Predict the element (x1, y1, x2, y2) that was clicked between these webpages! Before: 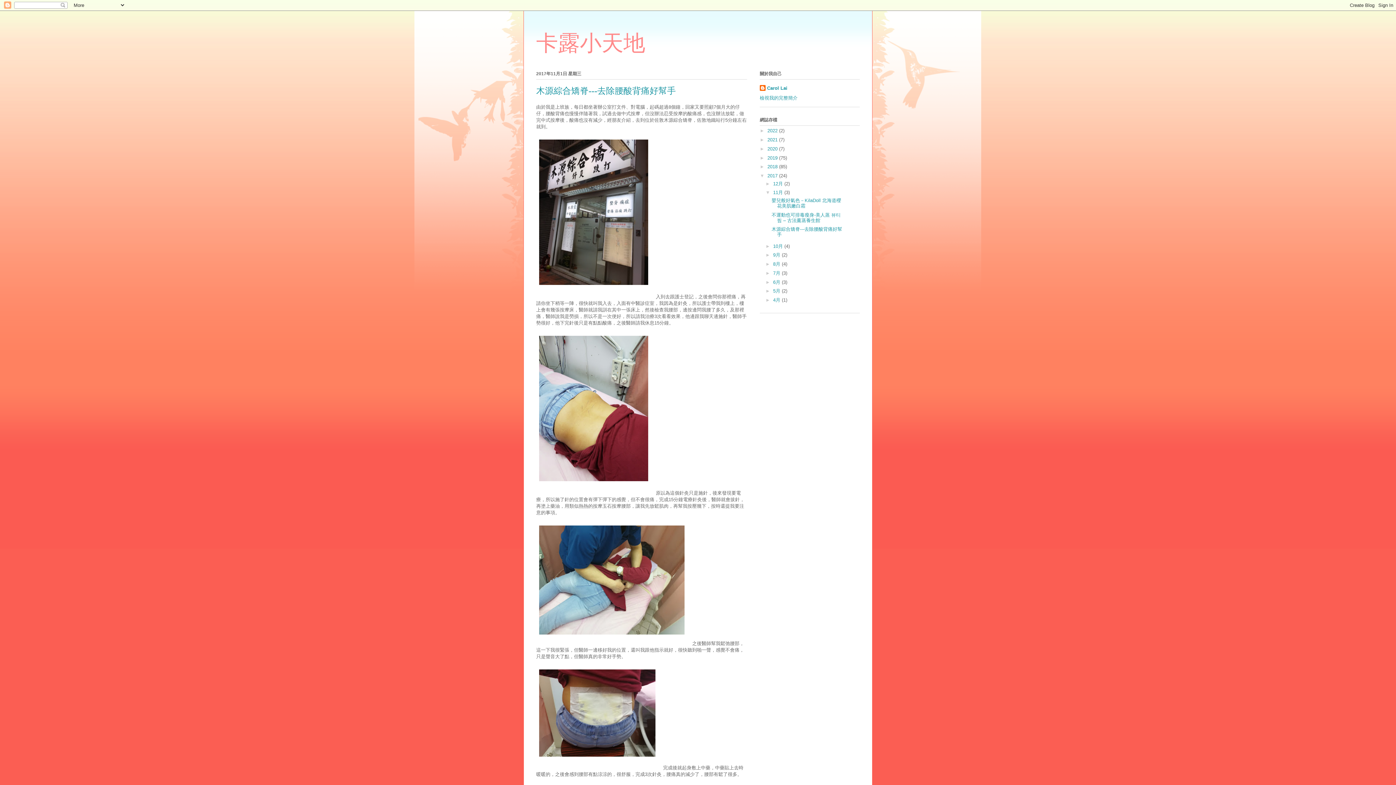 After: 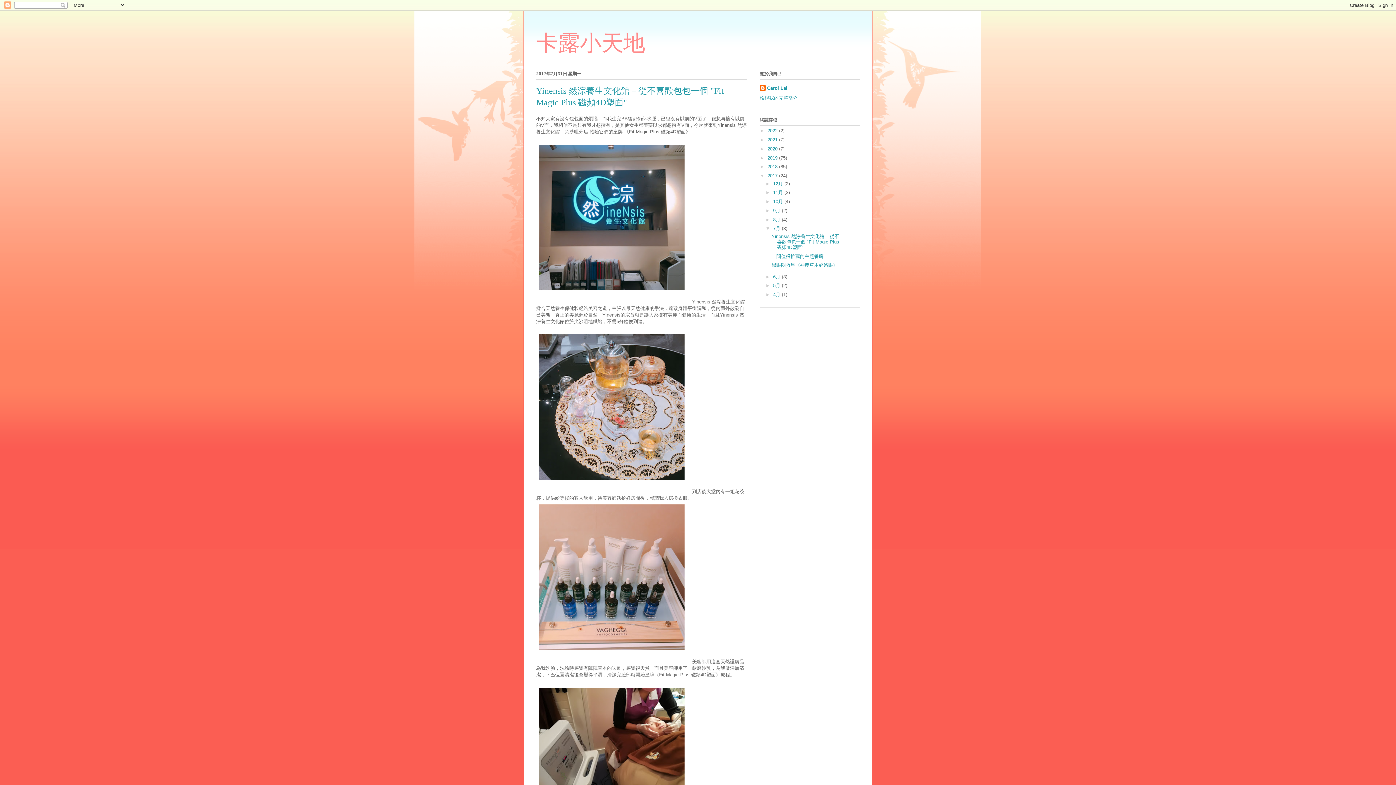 Action: bbox: (773, 270, 782, 275) label: 7月 